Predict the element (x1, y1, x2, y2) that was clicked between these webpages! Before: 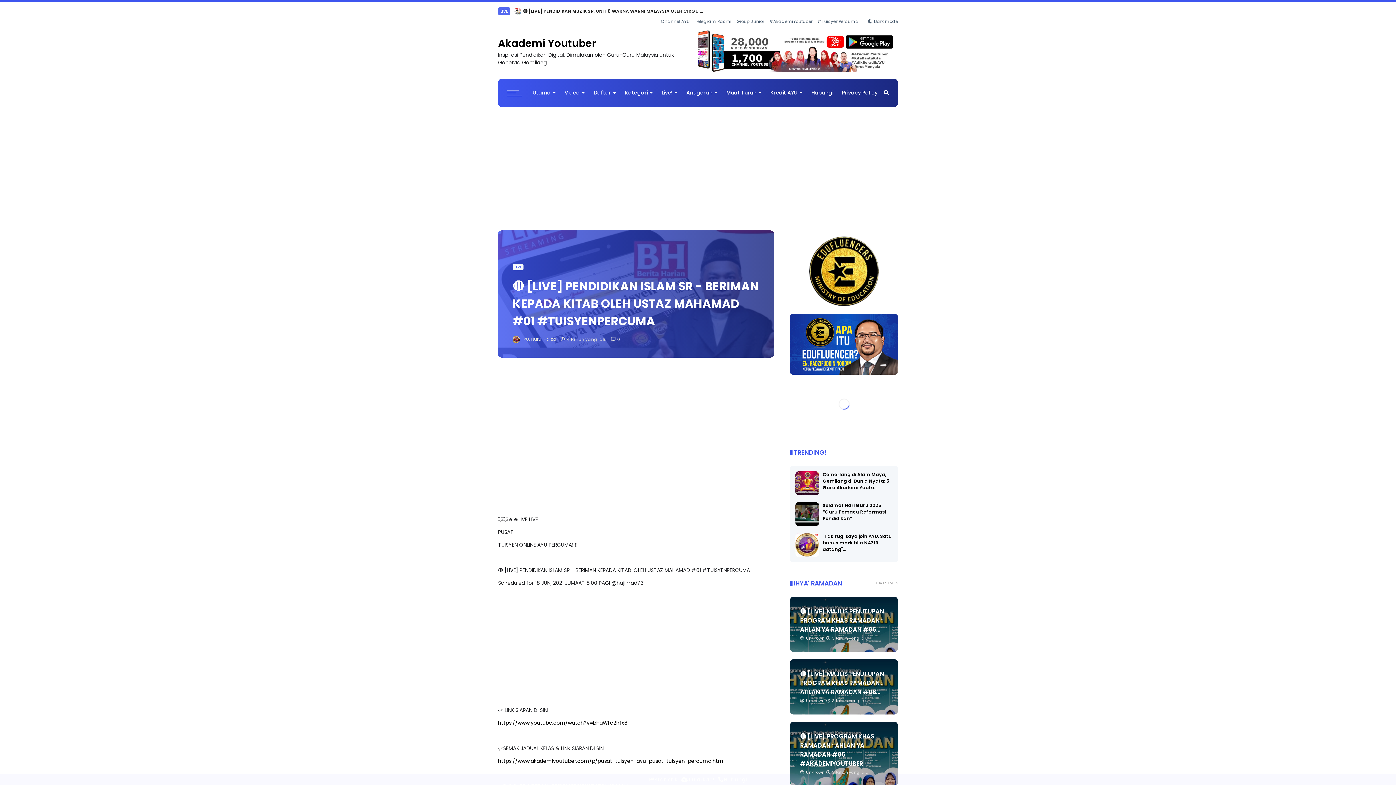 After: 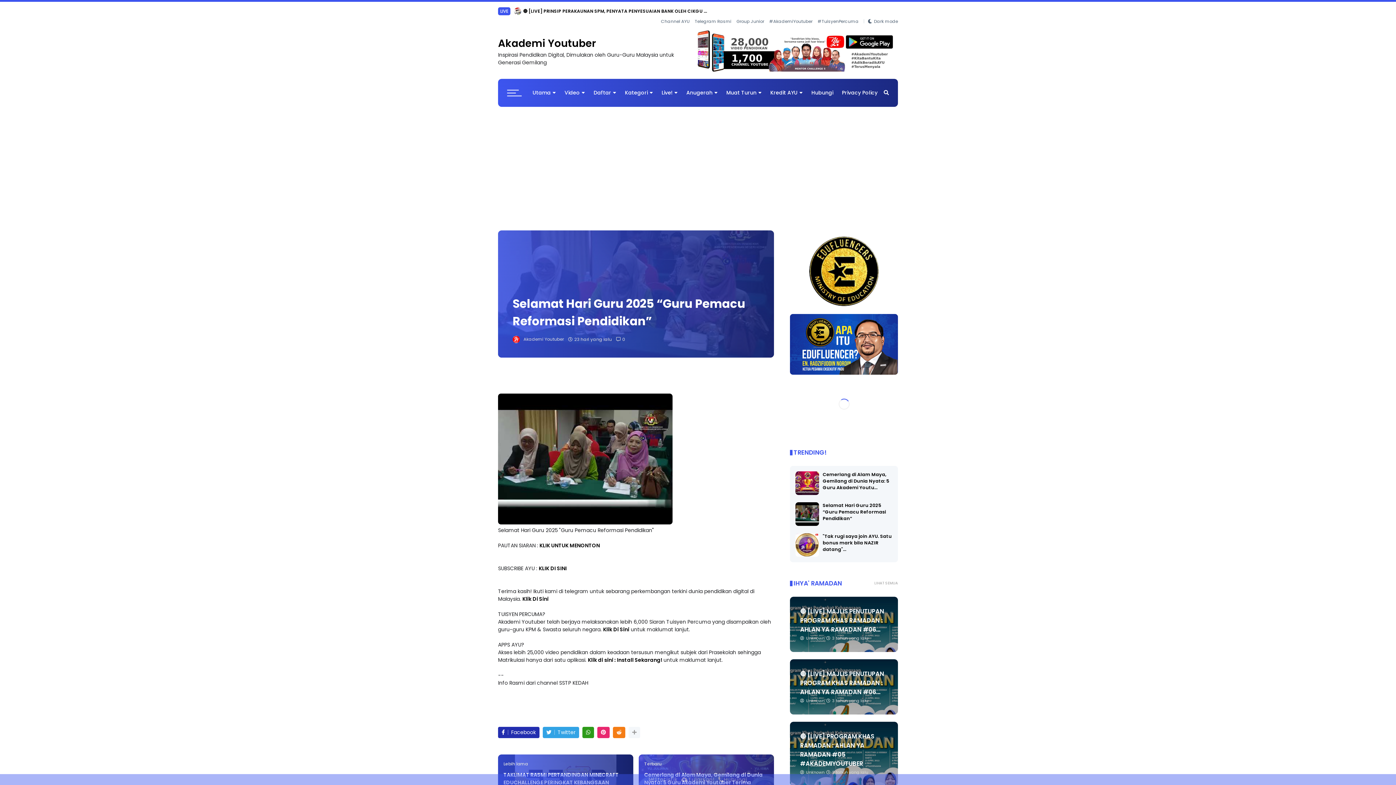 Action: bbox: (795, 520, 819, 528)